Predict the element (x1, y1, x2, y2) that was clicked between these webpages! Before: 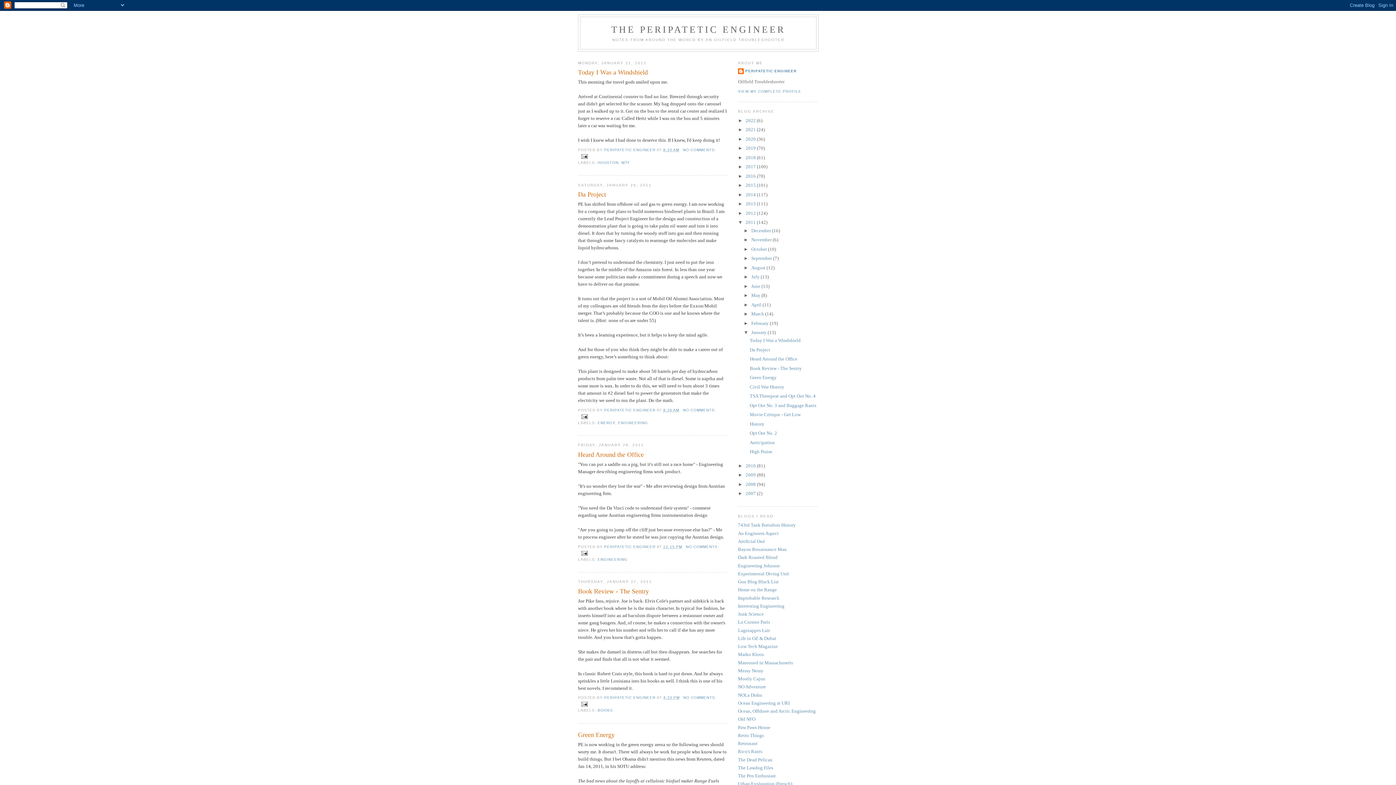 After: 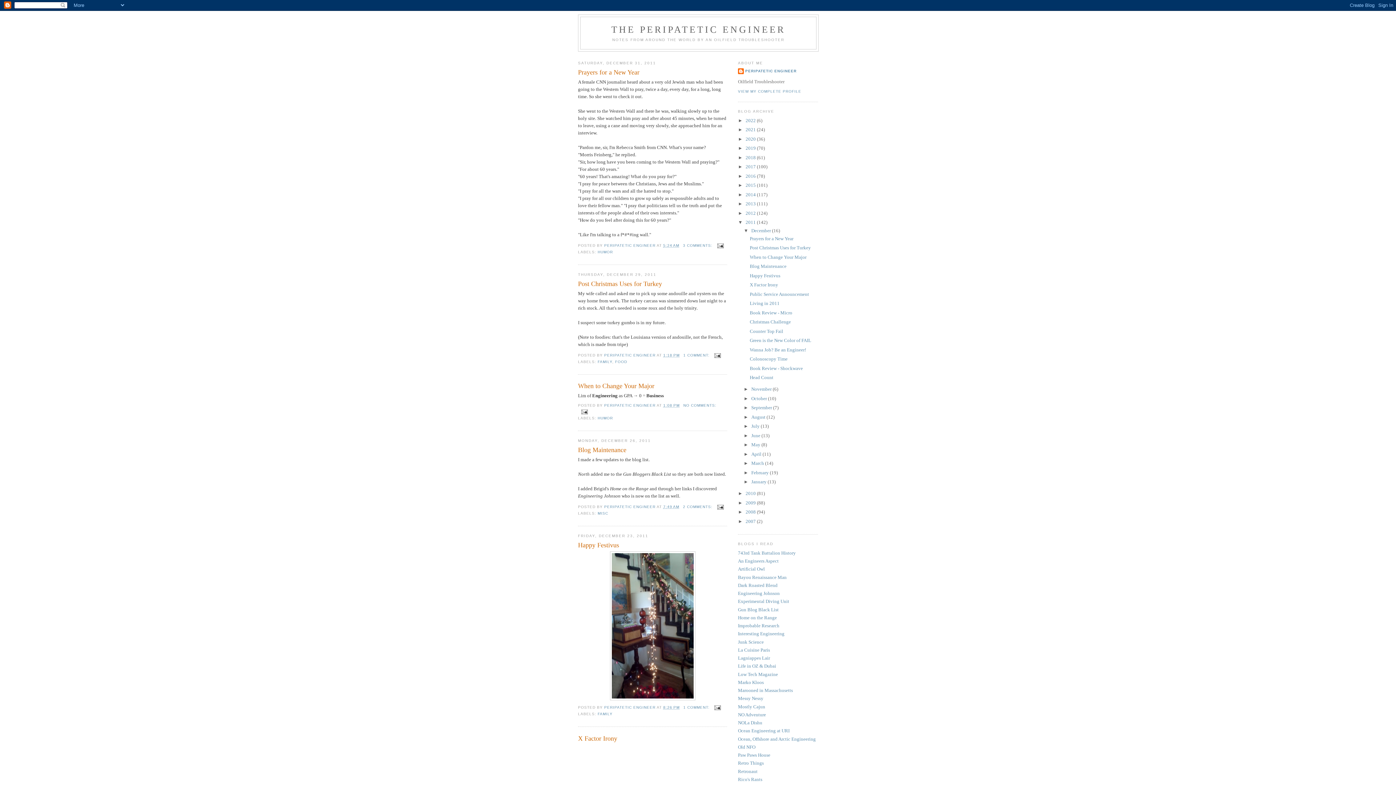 Action: label: December  bbox: (751, 227, 772, 233)